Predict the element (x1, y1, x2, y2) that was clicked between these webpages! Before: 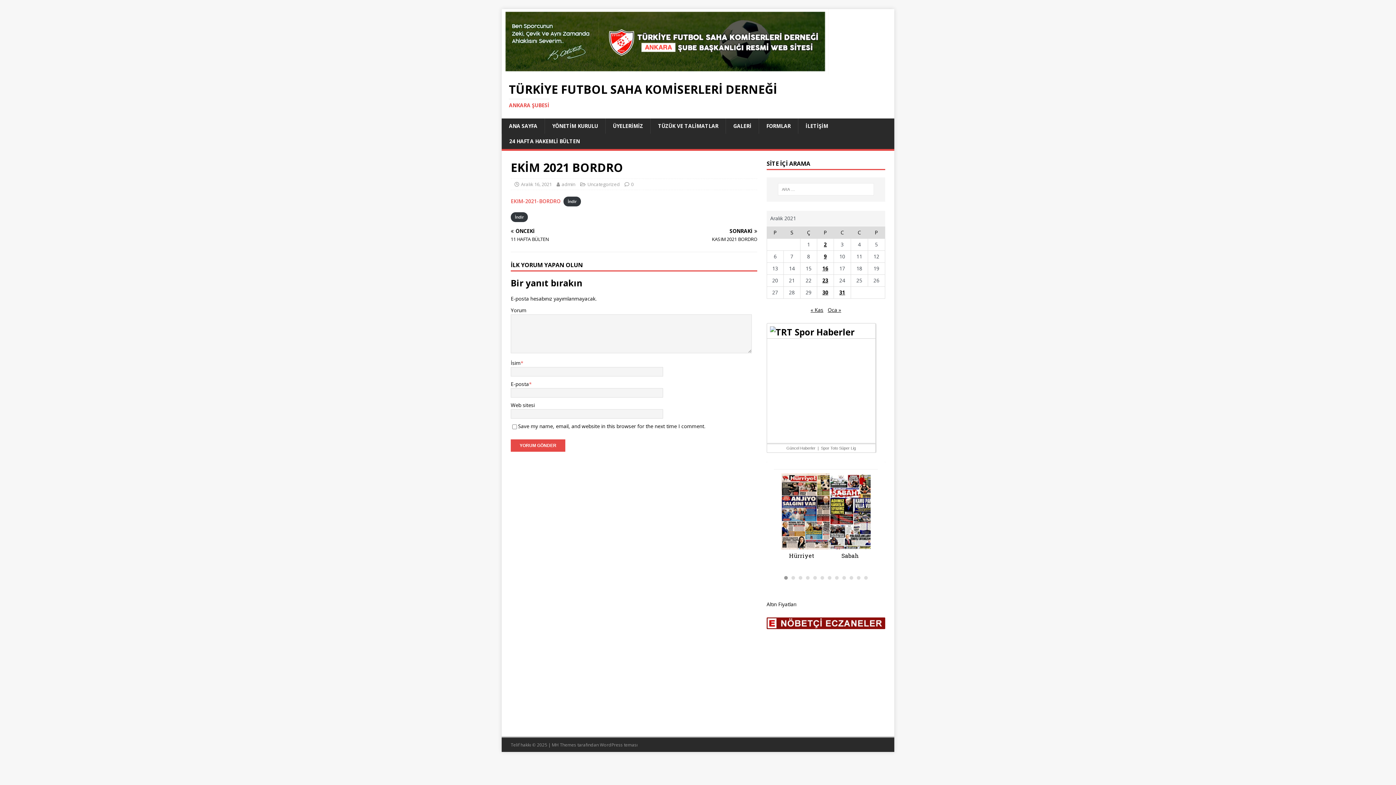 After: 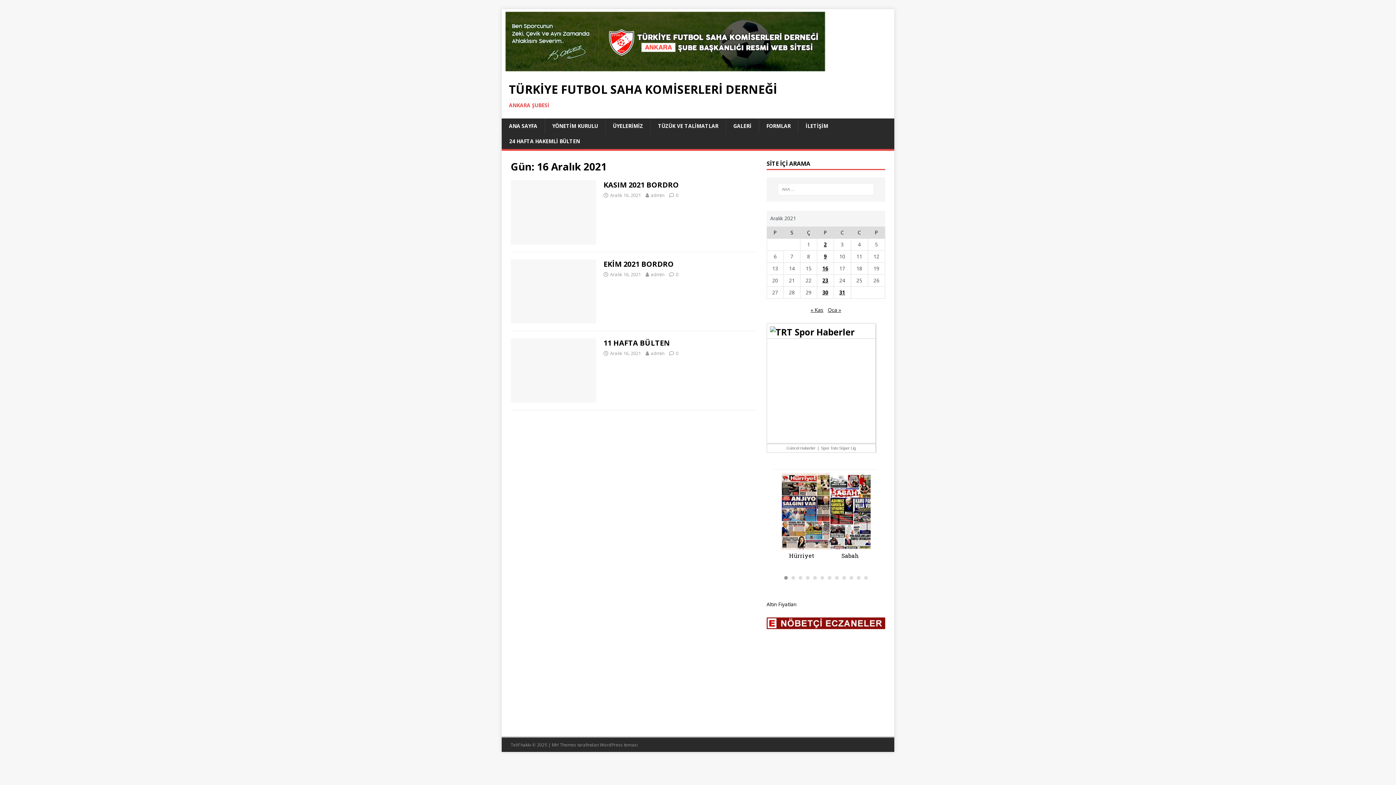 Action: label: Yazılar 16 December 2021 tarihinde yayımlandı bbox: (822, 264, 828, 271)